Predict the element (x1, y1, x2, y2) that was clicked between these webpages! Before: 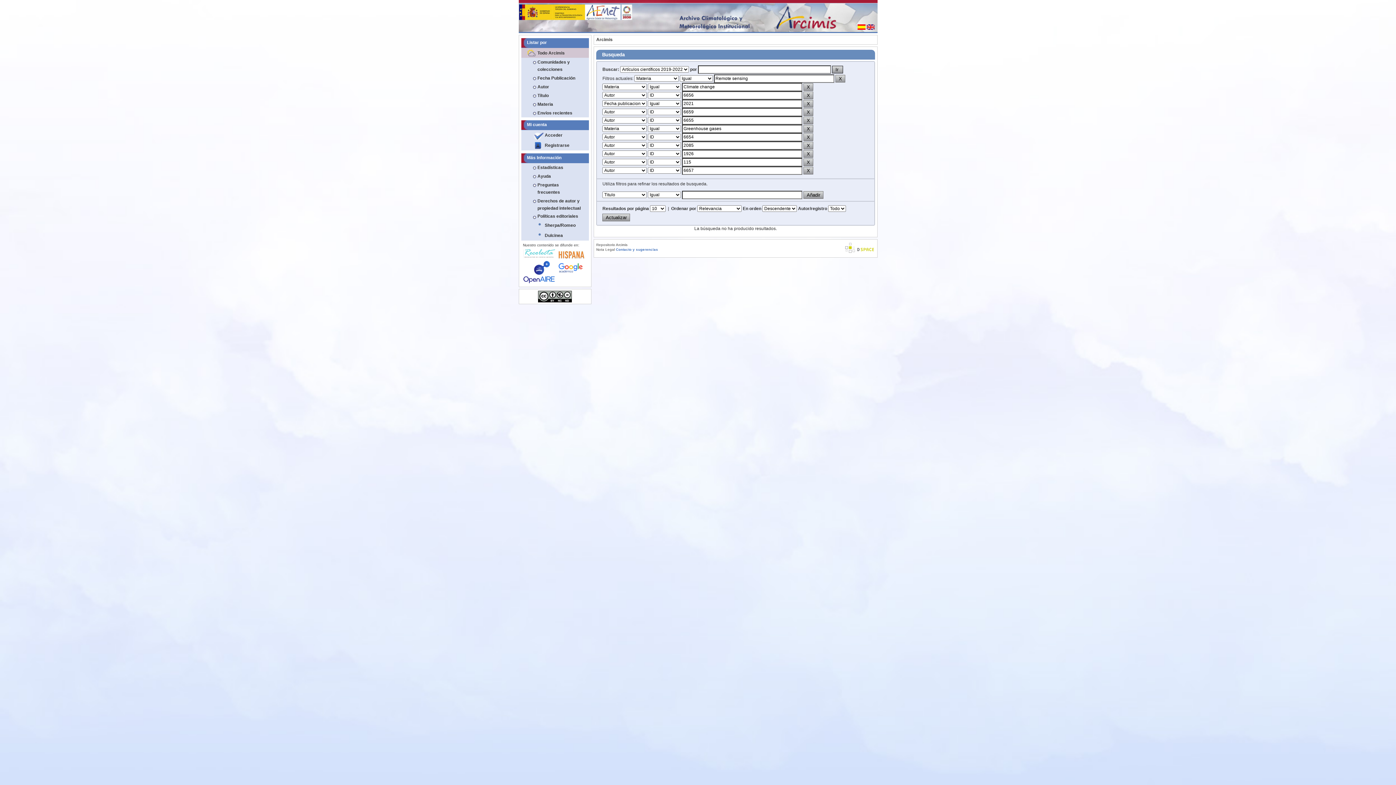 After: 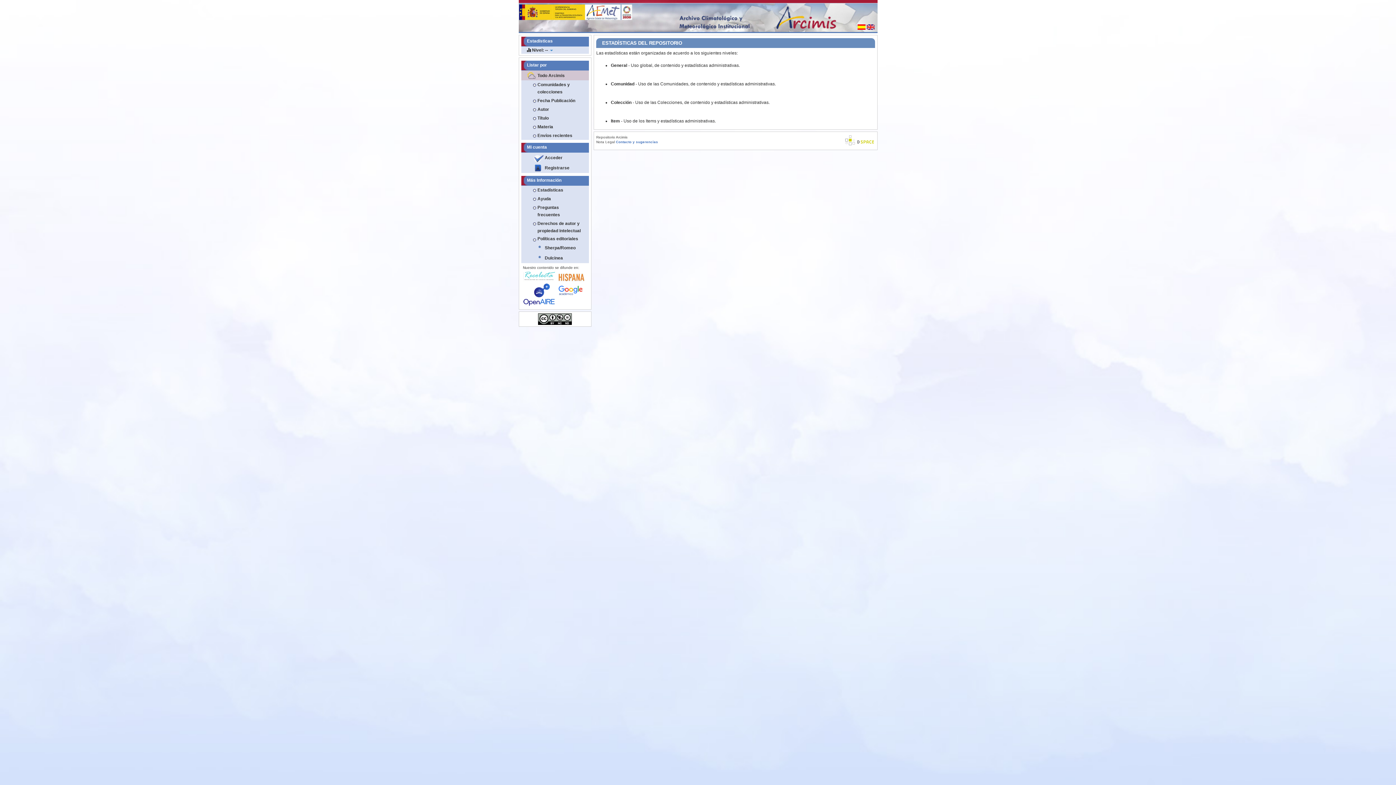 Action: label: Estadísticas bbox: (530, 163, 588, 171)